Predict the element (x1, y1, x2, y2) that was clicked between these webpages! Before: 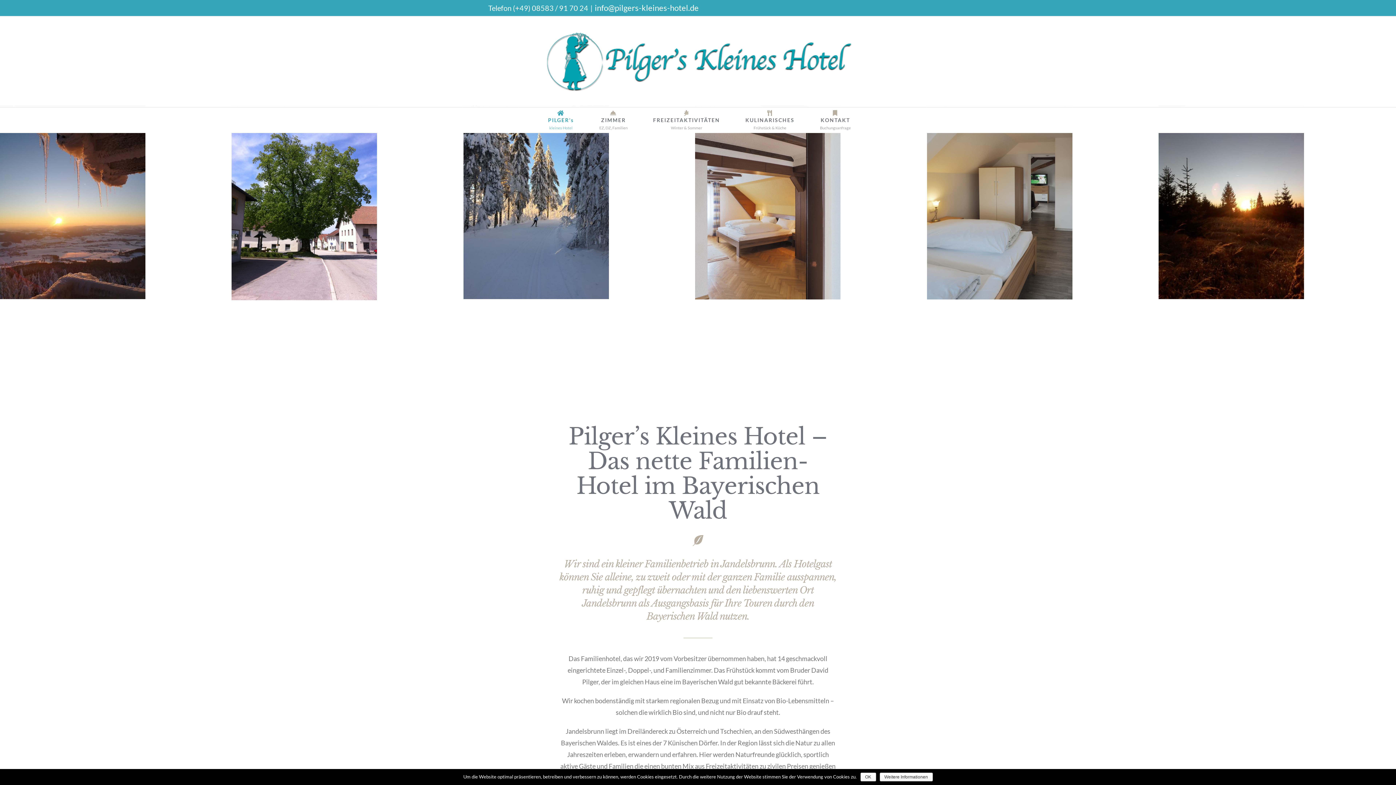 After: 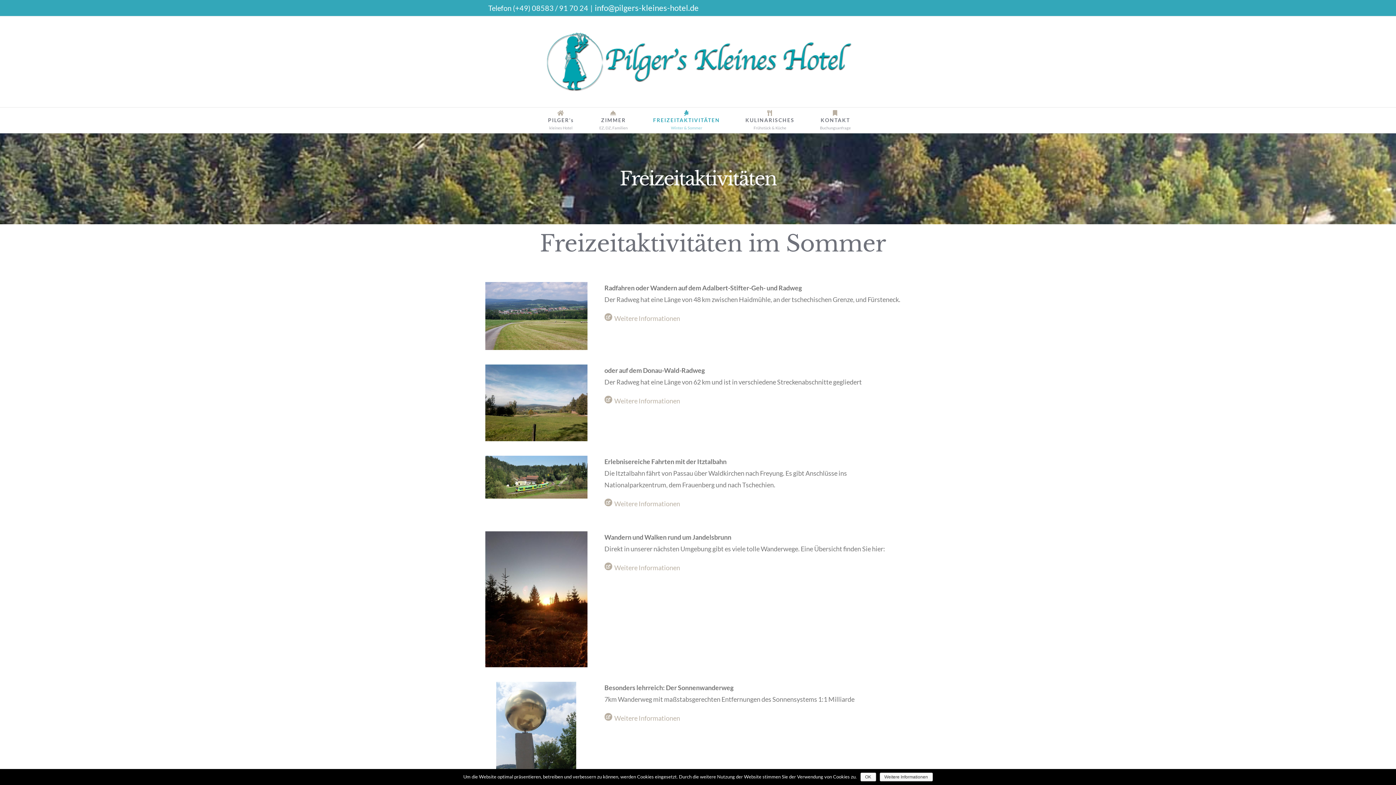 Action: bbox: (653, 107, 720, 133) label: FREIZEITAKTIVITÄTEN
Winter & Sommer